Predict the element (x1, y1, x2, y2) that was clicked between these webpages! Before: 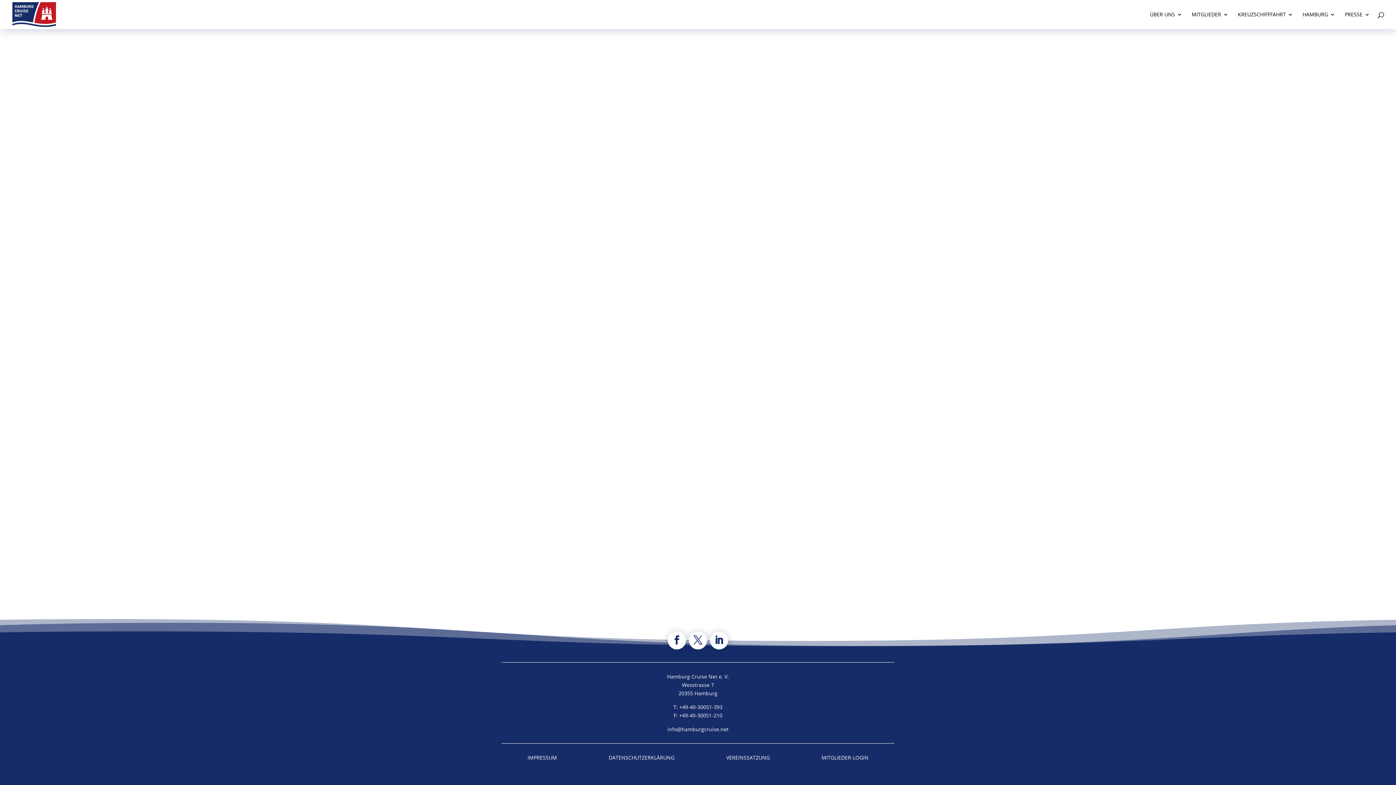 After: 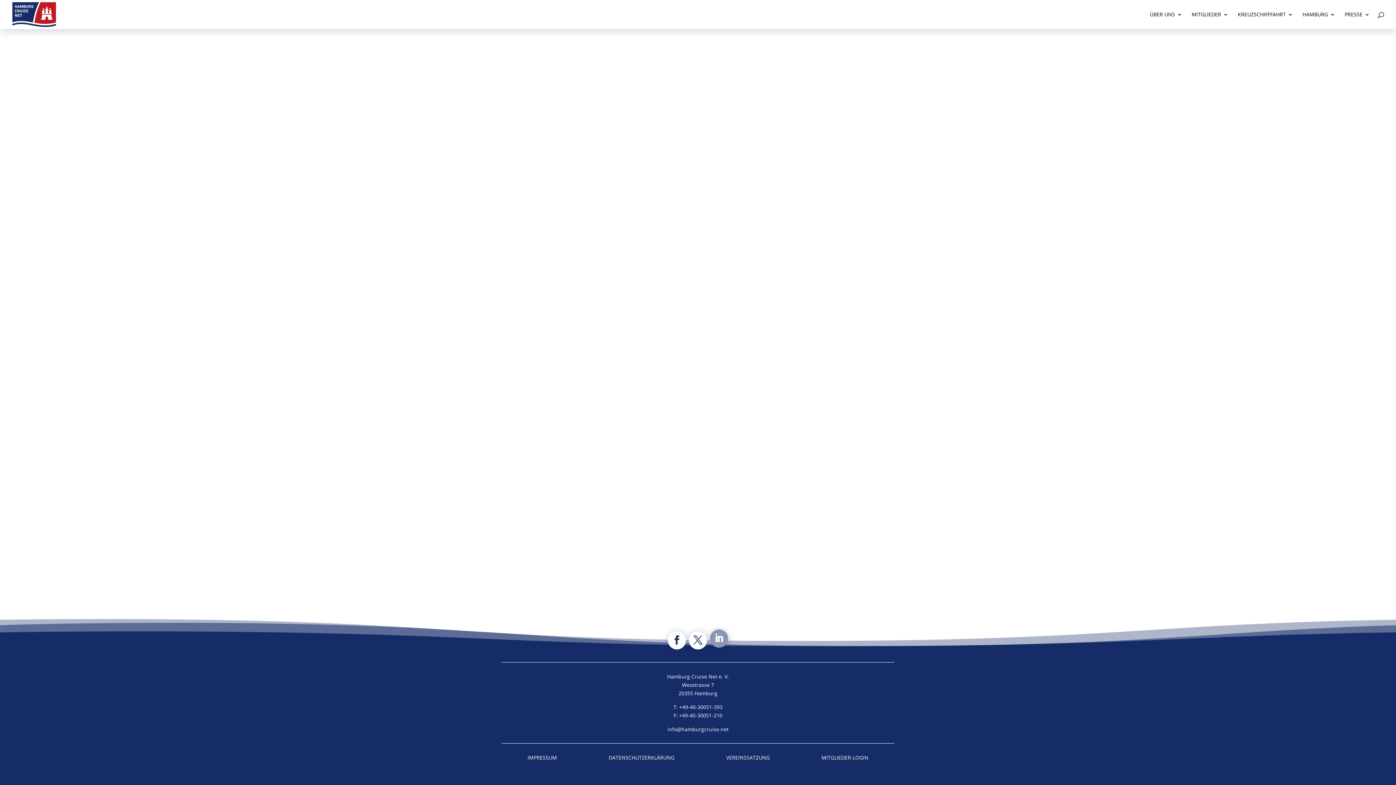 Action: bbox: (710, 631, 728, 649)